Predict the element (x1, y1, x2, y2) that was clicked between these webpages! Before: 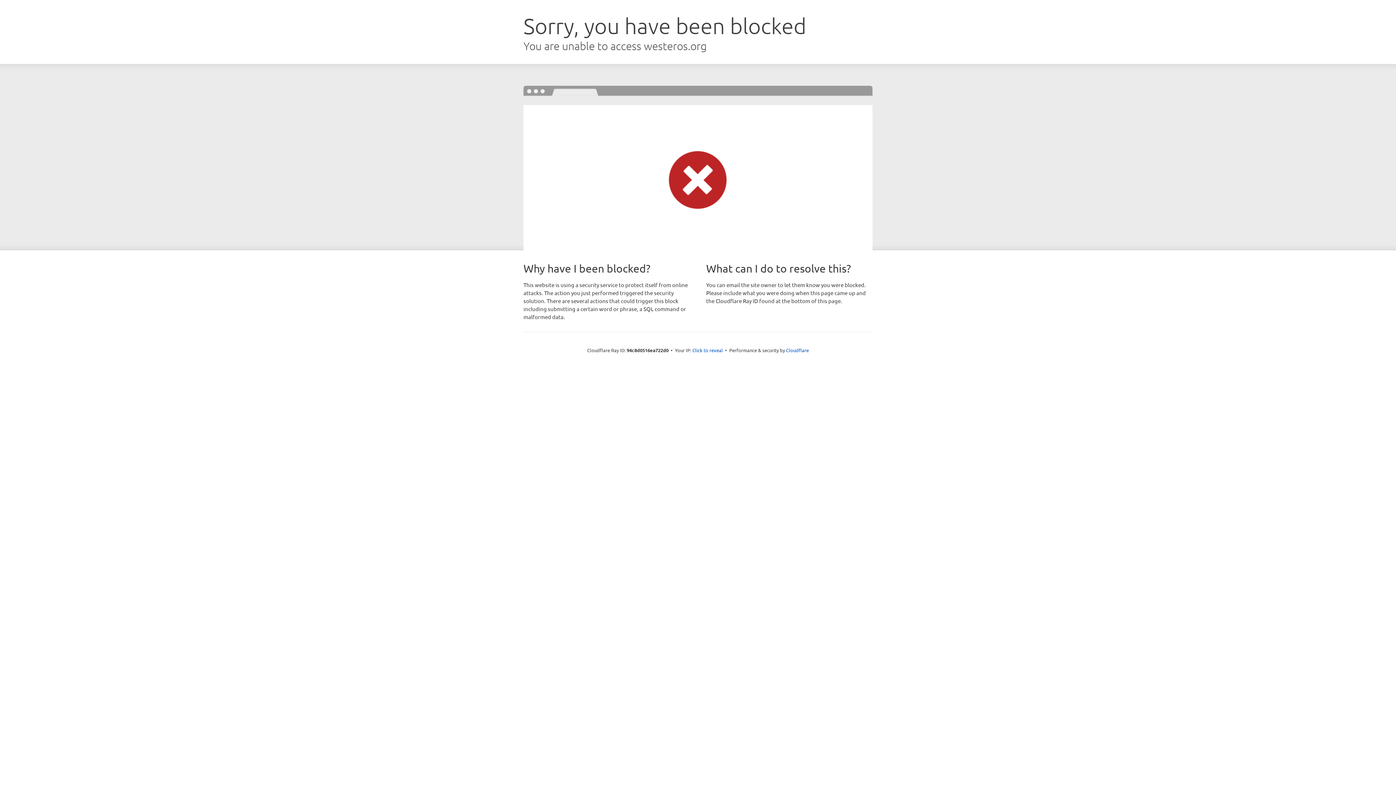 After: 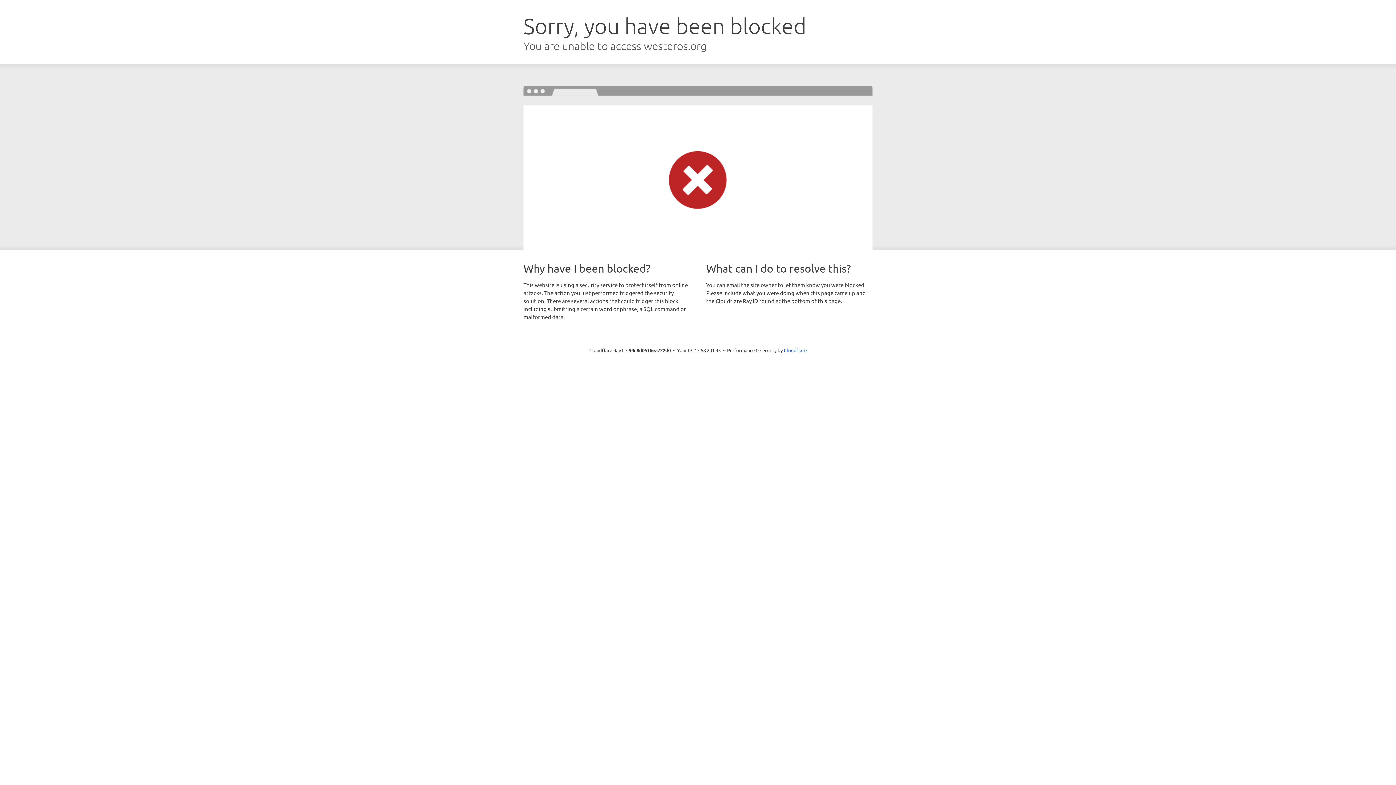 Action: label: Click to reveal bbox: (692, 346, 723, 353)